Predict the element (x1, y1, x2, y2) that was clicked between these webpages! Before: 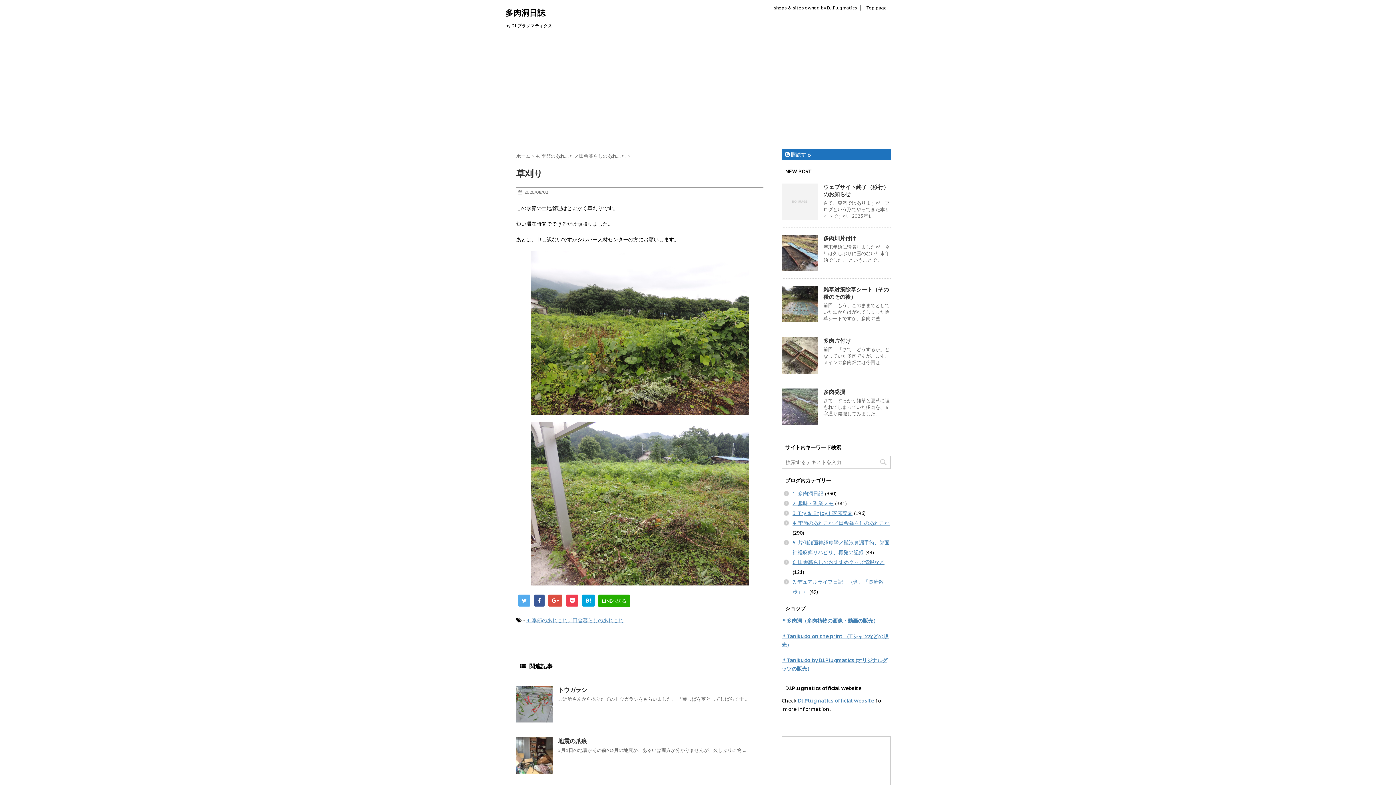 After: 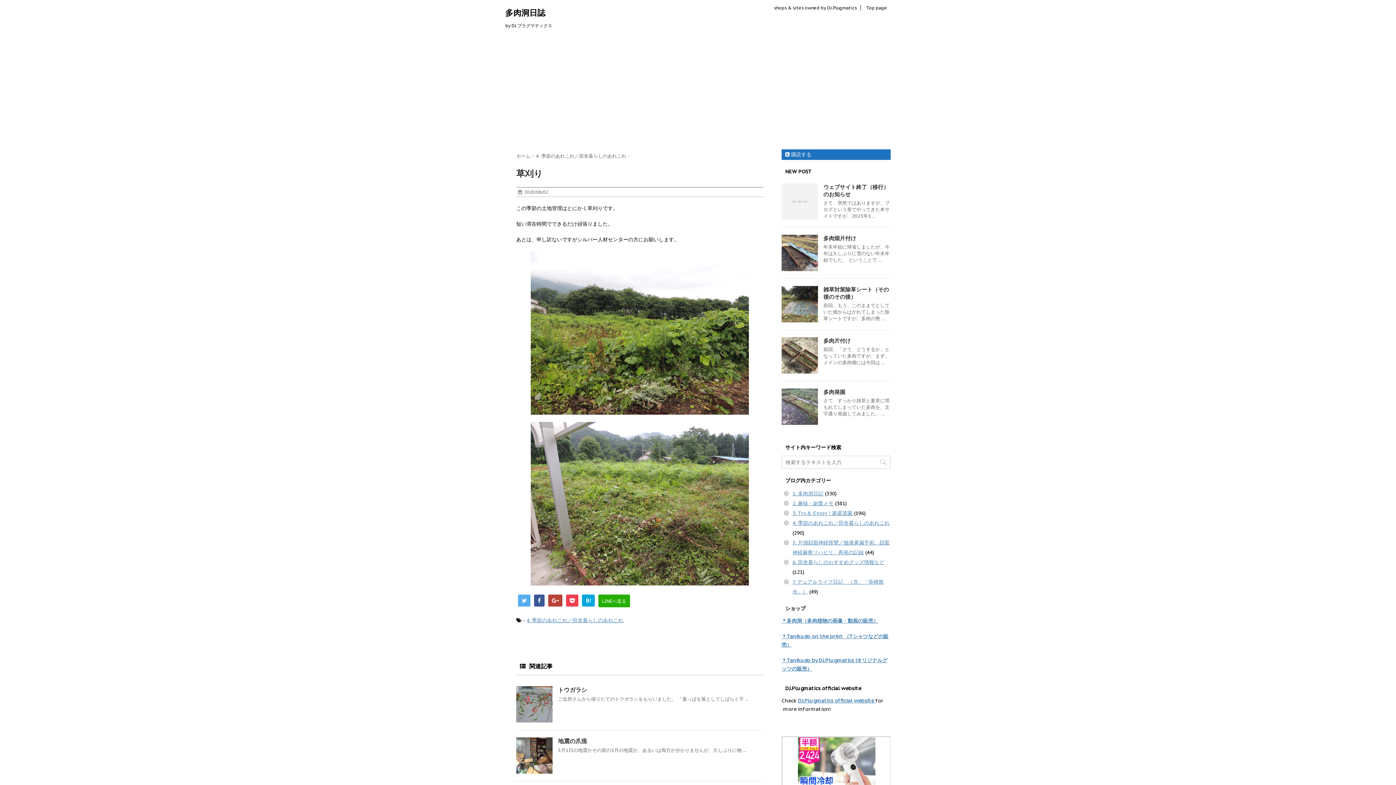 Action: bbox: (548, 594, 562, 606)